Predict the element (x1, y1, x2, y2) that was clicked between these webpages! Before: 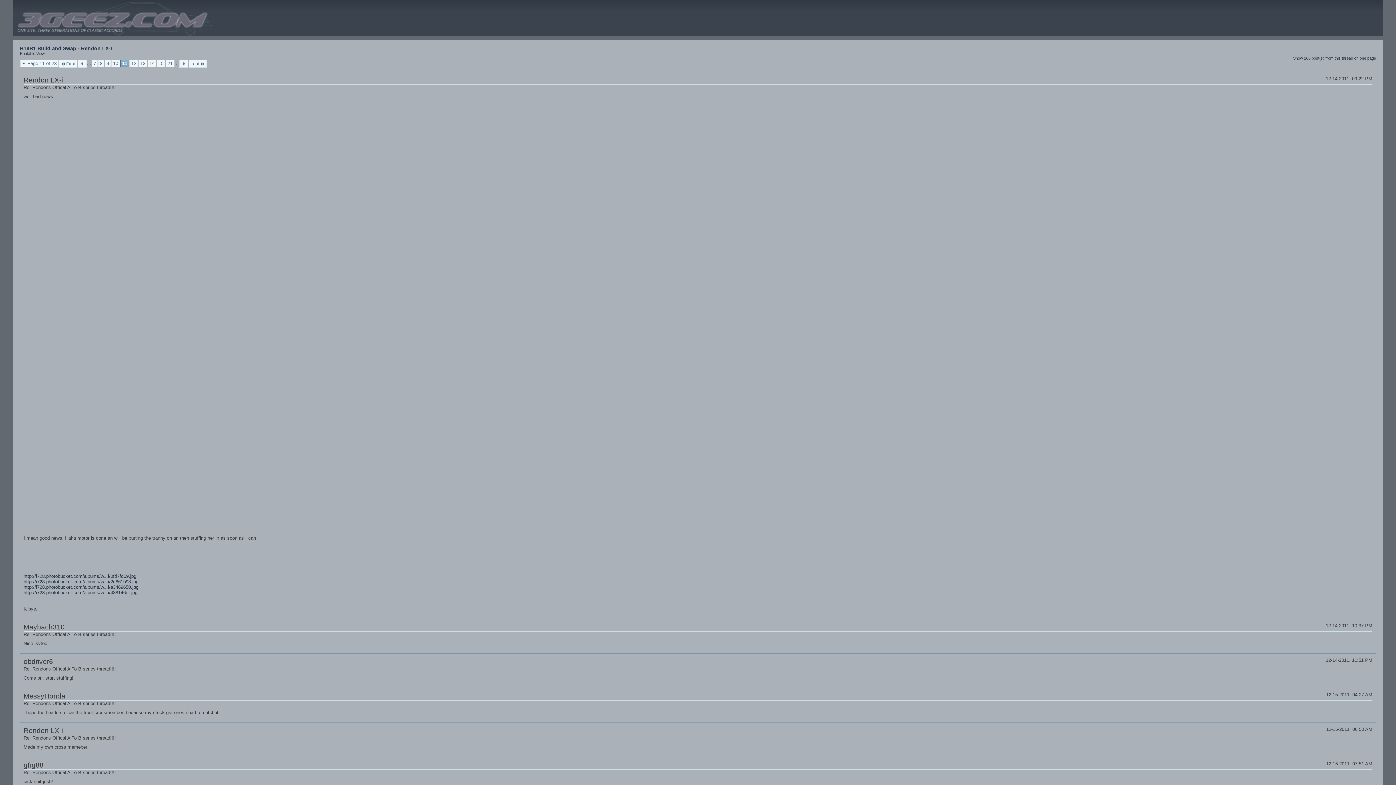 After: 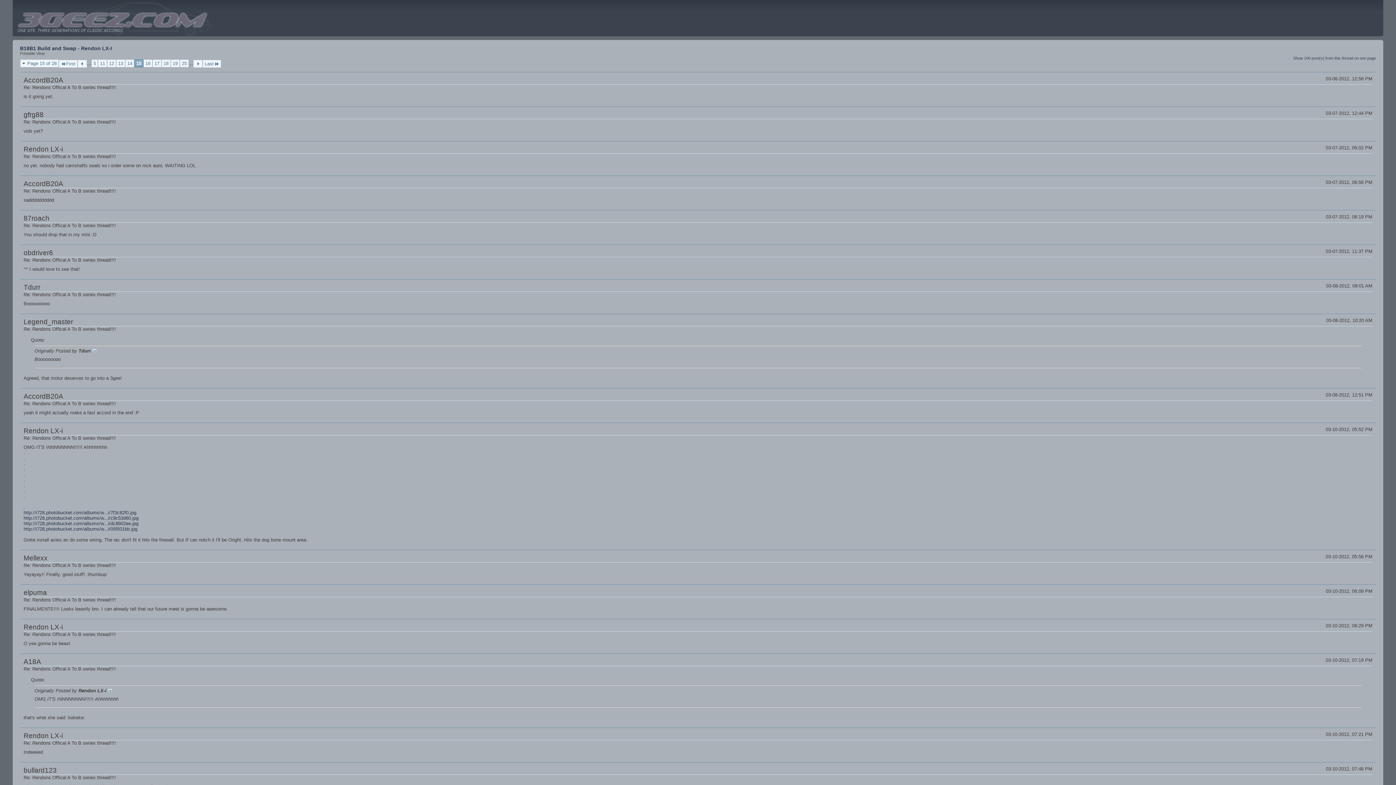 Action: bbox: (156, 59, 165, 67) label: 15